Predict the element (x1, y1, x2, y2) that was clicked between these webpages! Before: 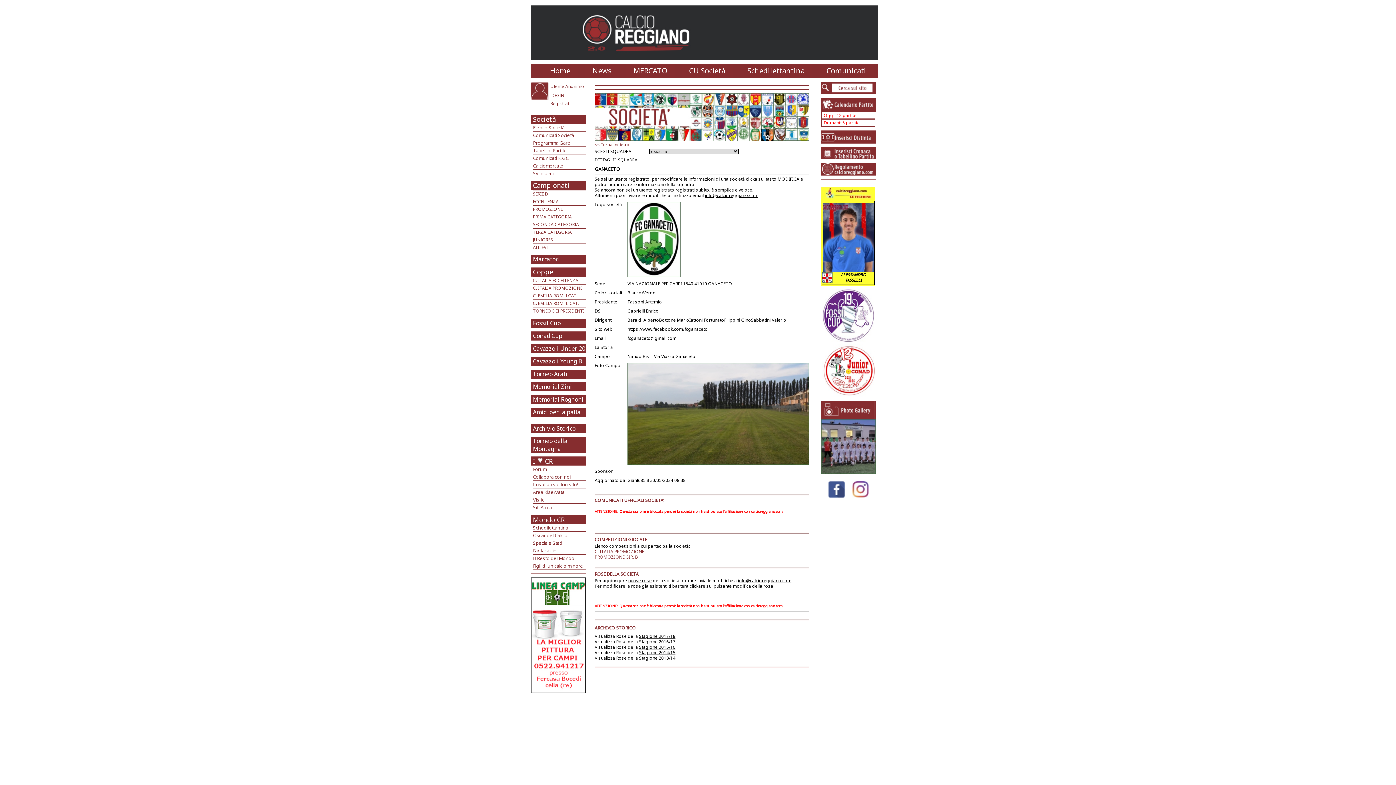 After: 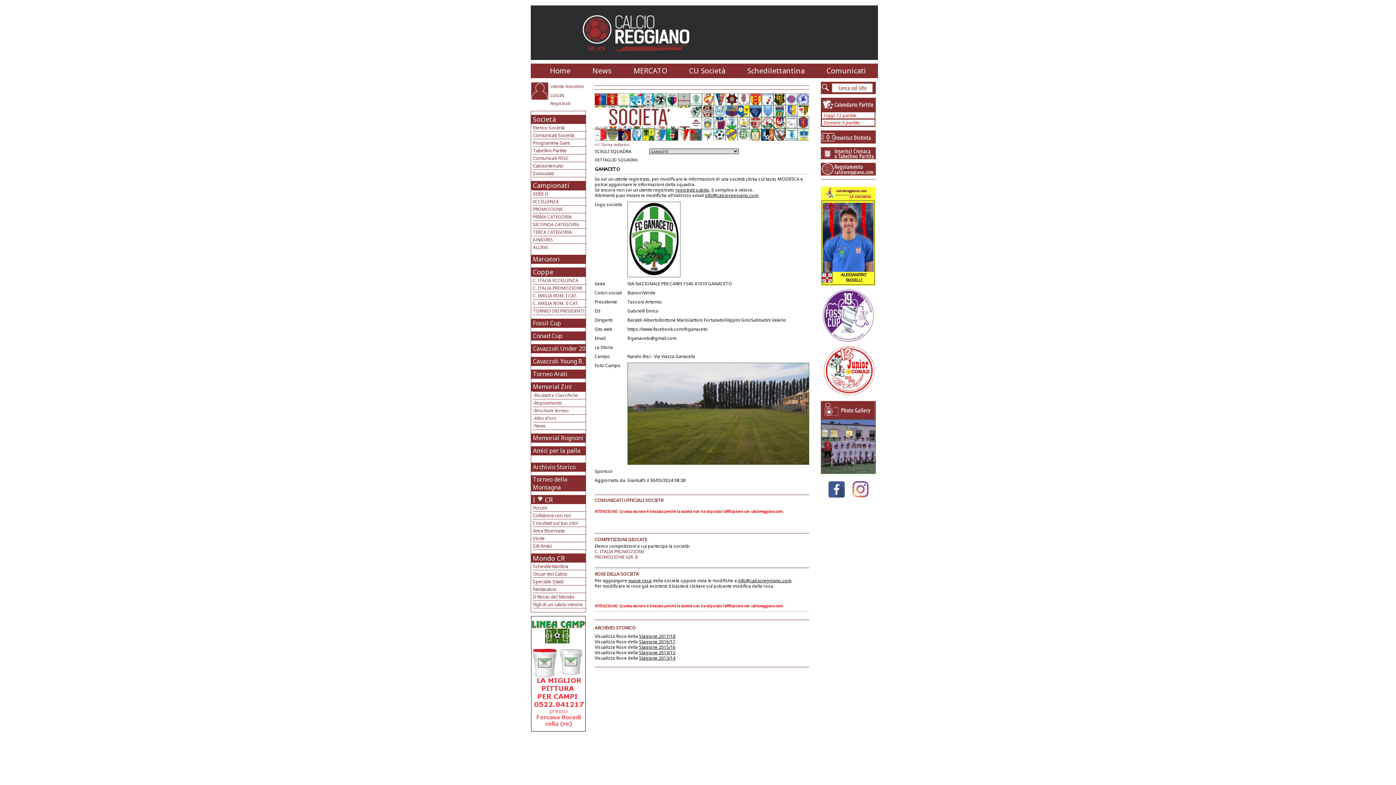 Action: label: Memorial Zini bbox: (533, 382, 572, 390)